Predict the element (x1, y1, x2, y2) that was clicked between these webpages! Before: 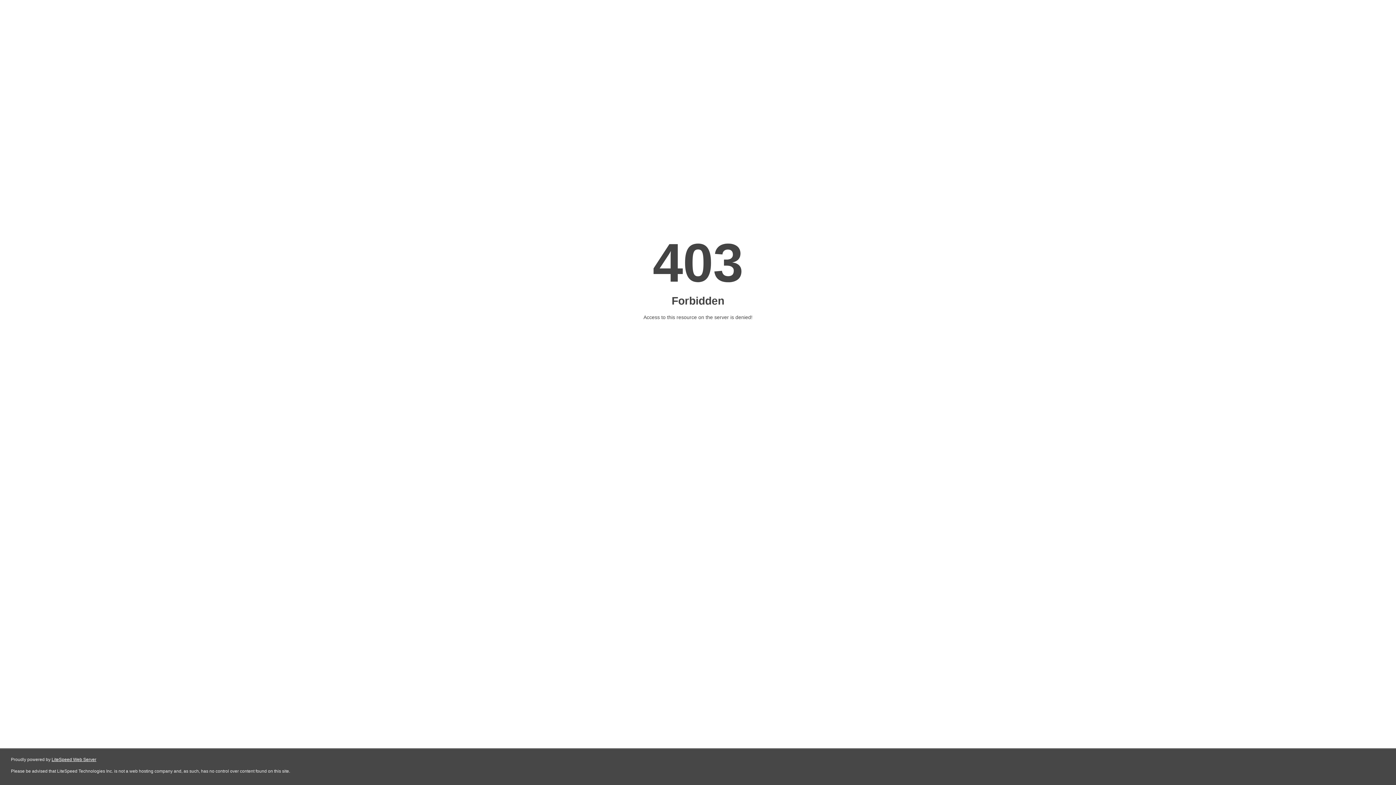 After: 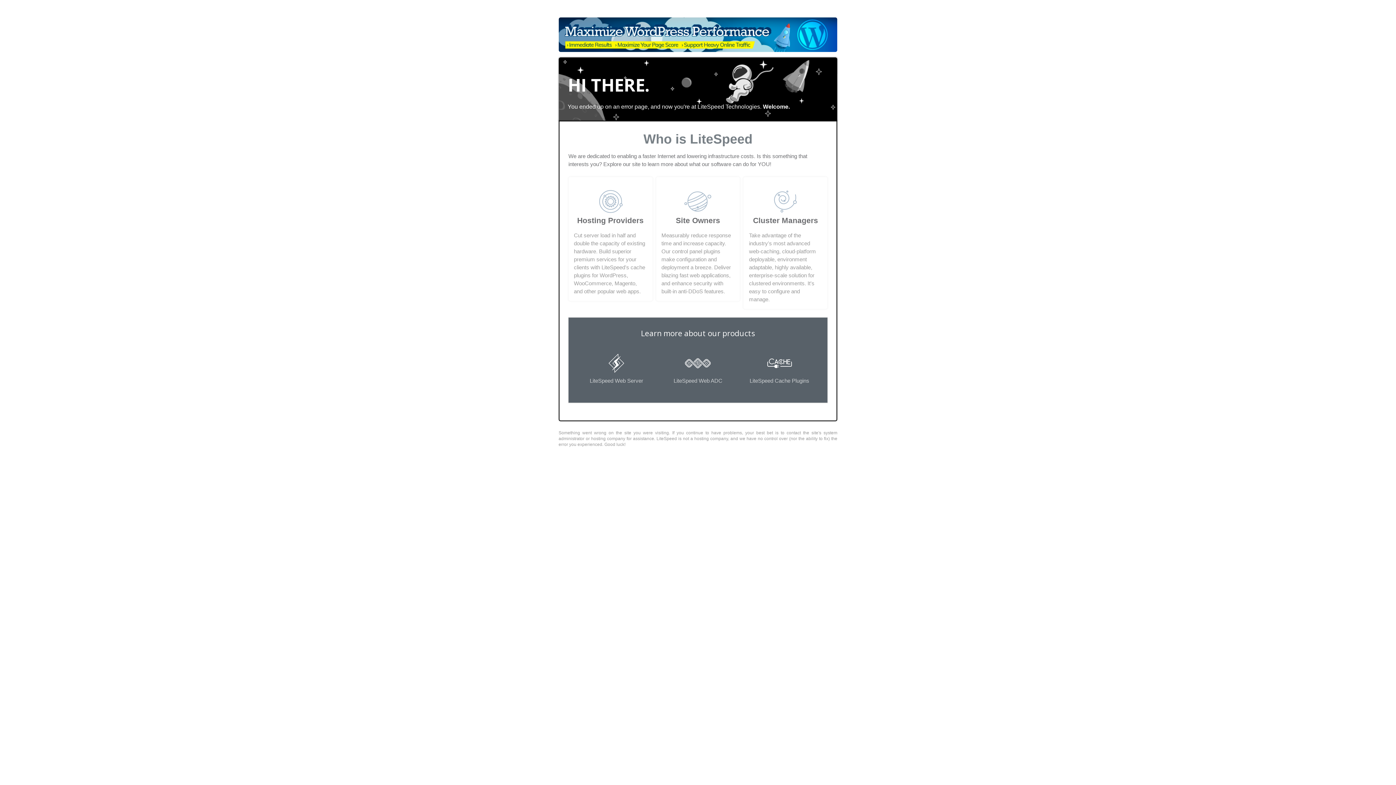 Action: bbox: (51, 757, 96, 762) label: LiteSpeed Web Server